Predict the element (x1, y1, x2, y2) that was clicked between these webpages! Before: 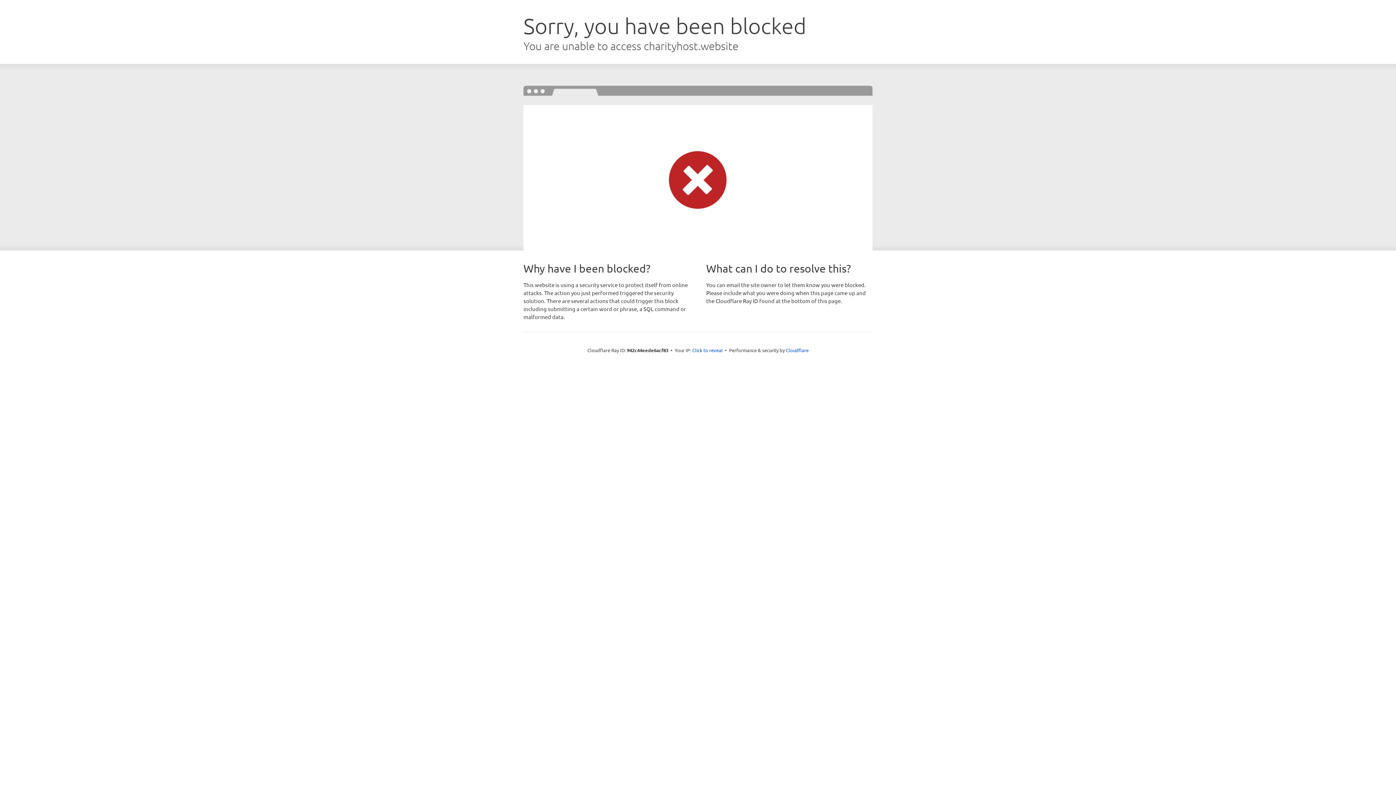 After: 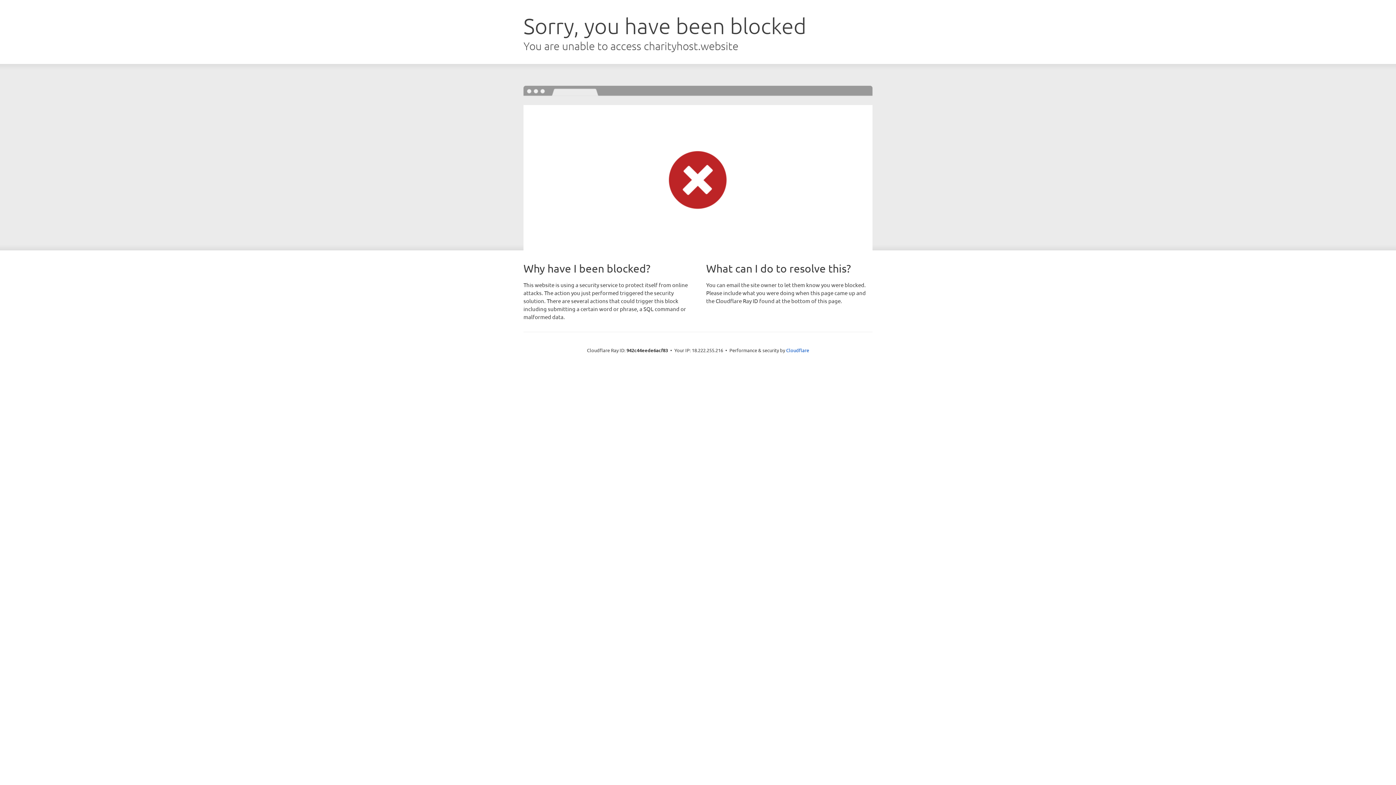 Action: bbox: (692, 346, 722, 353) label: Click to reveal